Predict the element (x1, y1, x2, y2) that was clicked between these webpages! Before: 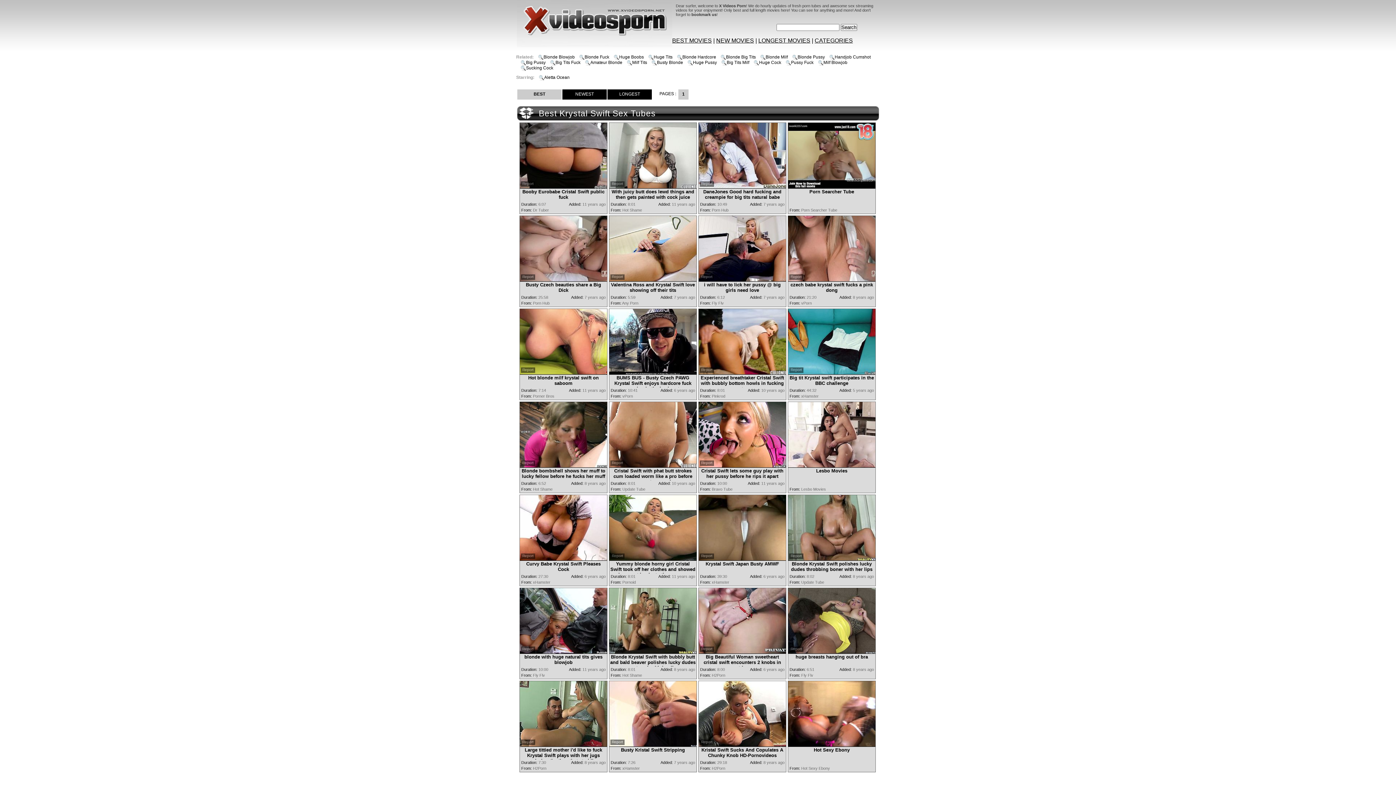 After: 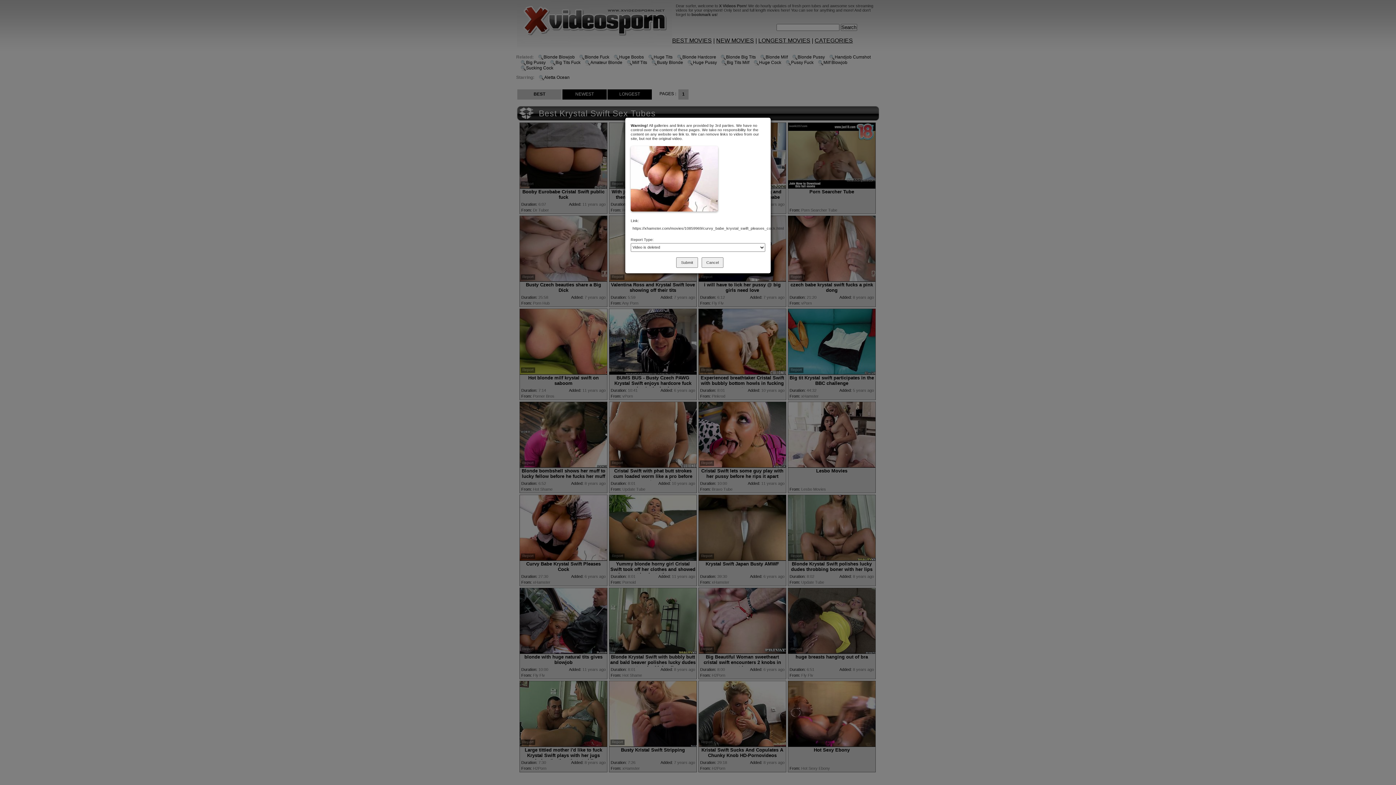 Action: label: Report bbox: (521, 553, 535, 559)